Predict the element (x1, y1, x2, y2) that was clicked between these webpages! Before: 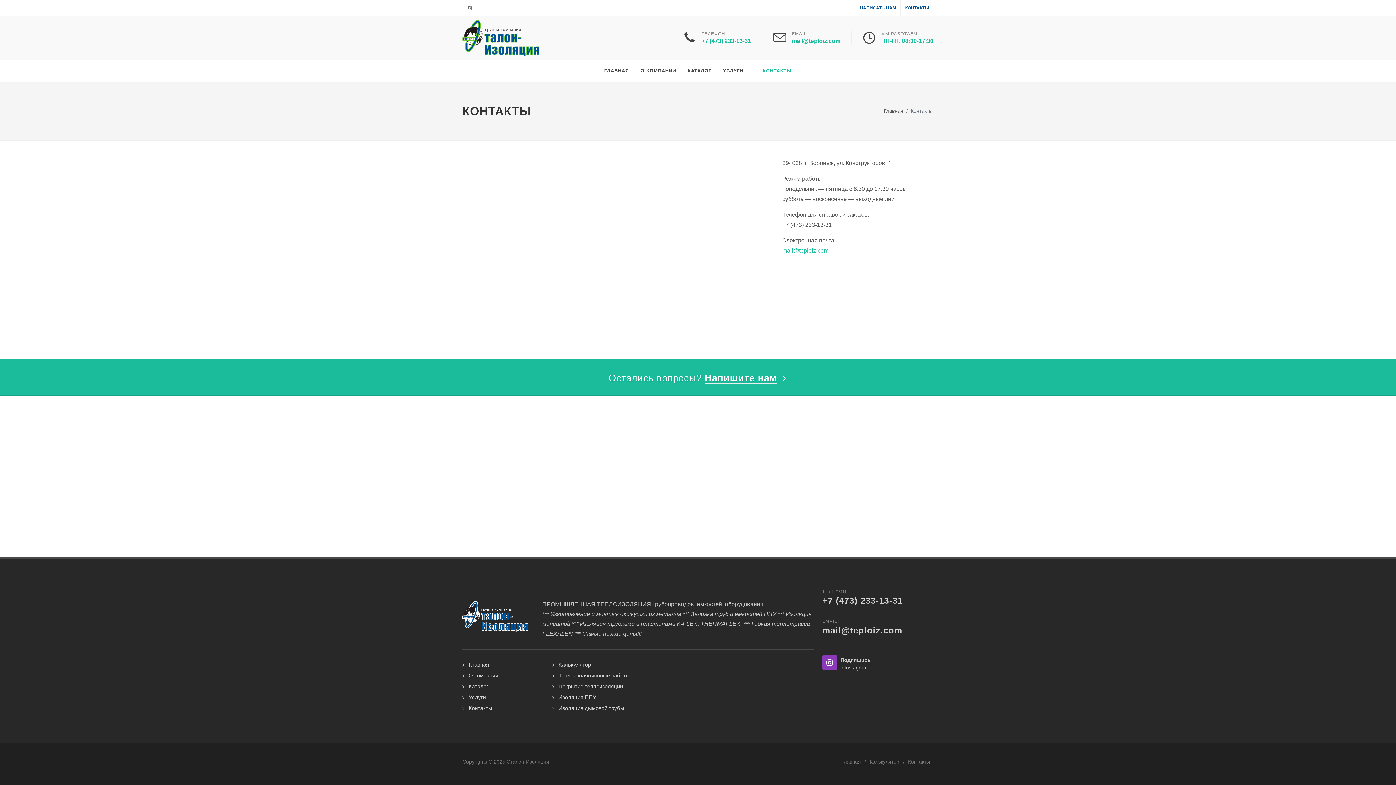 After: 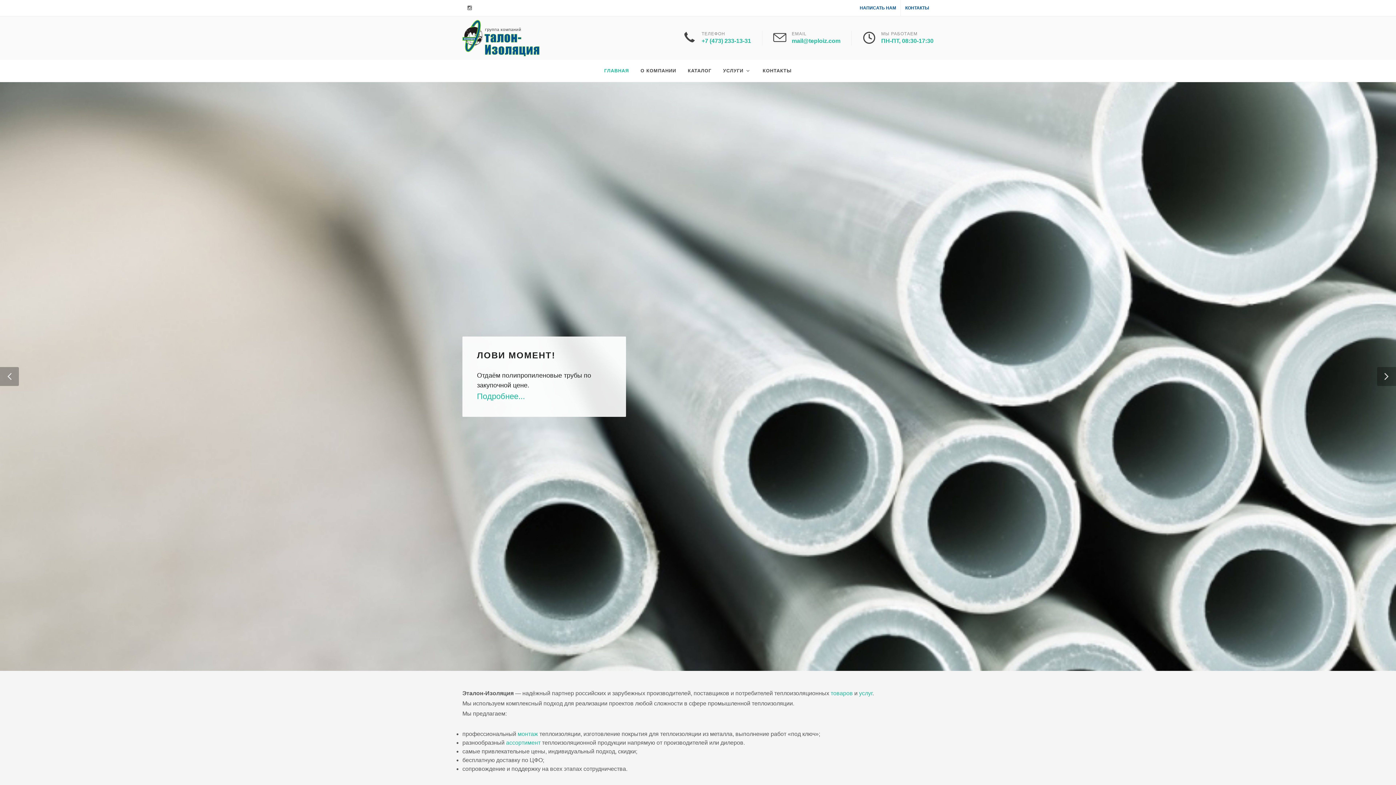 Action: label: Главная bbox: (464, 661, 490, 669)